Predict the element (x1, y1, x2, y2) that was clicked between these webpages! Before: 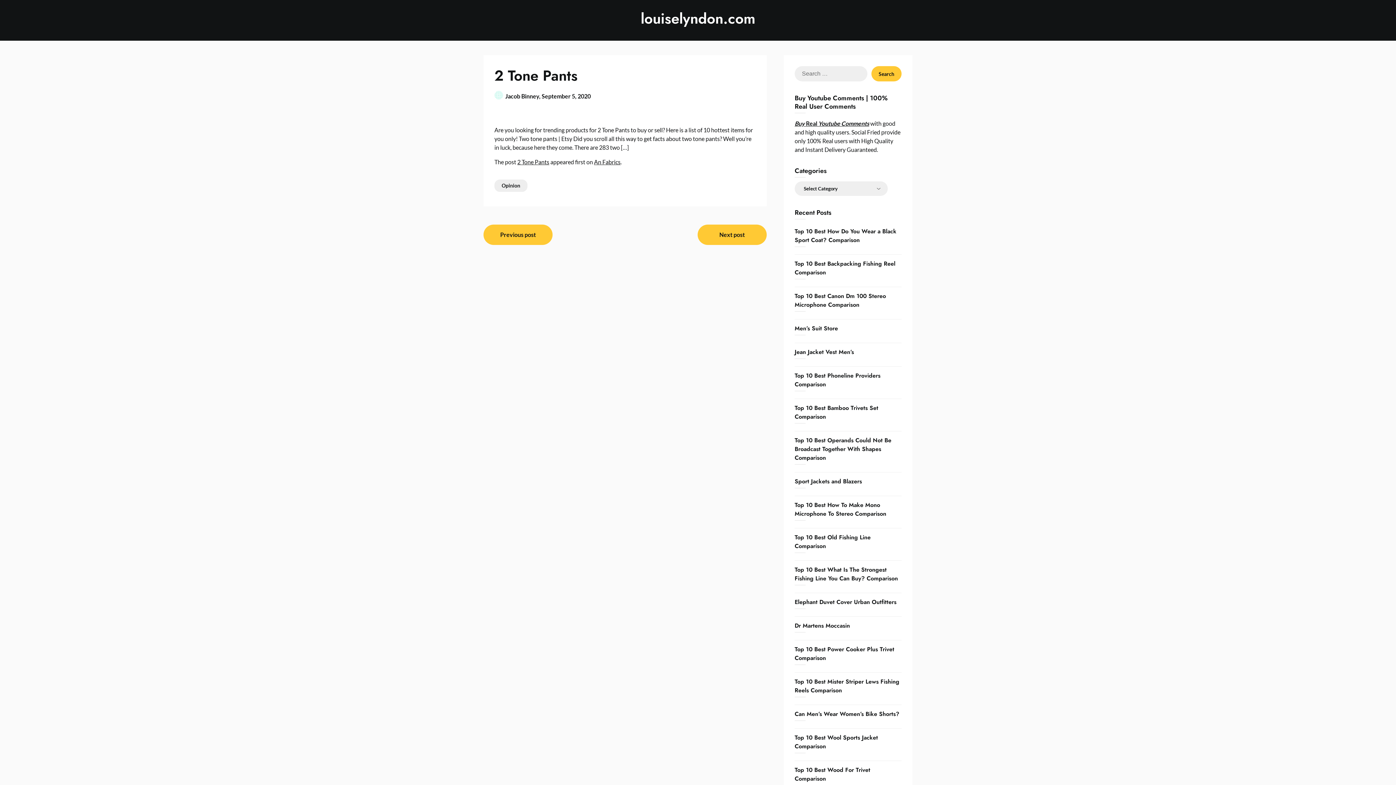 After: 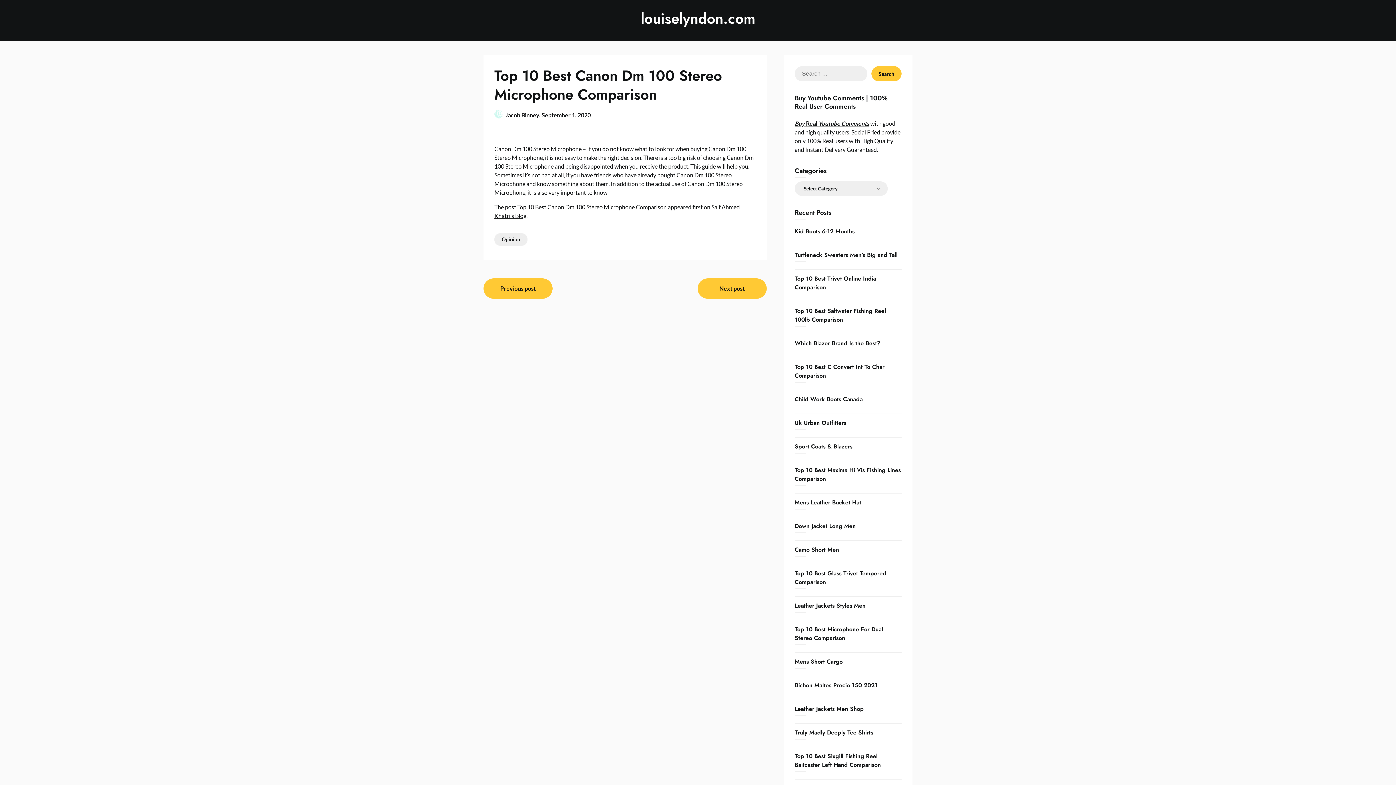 Action: bbox: (794, 292, 886, 309) label: Top 10 Best Canon Dm 100 Stereo Microphone Comparison